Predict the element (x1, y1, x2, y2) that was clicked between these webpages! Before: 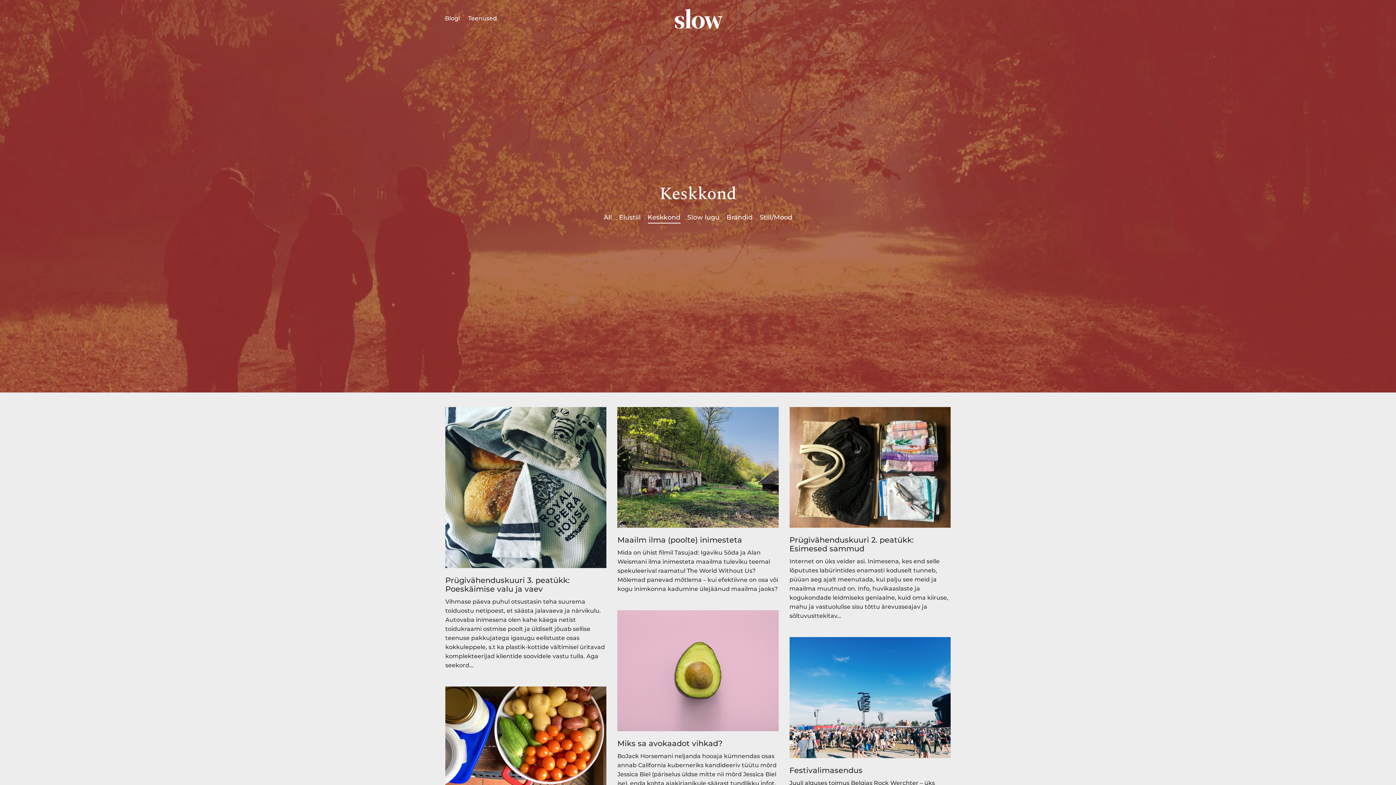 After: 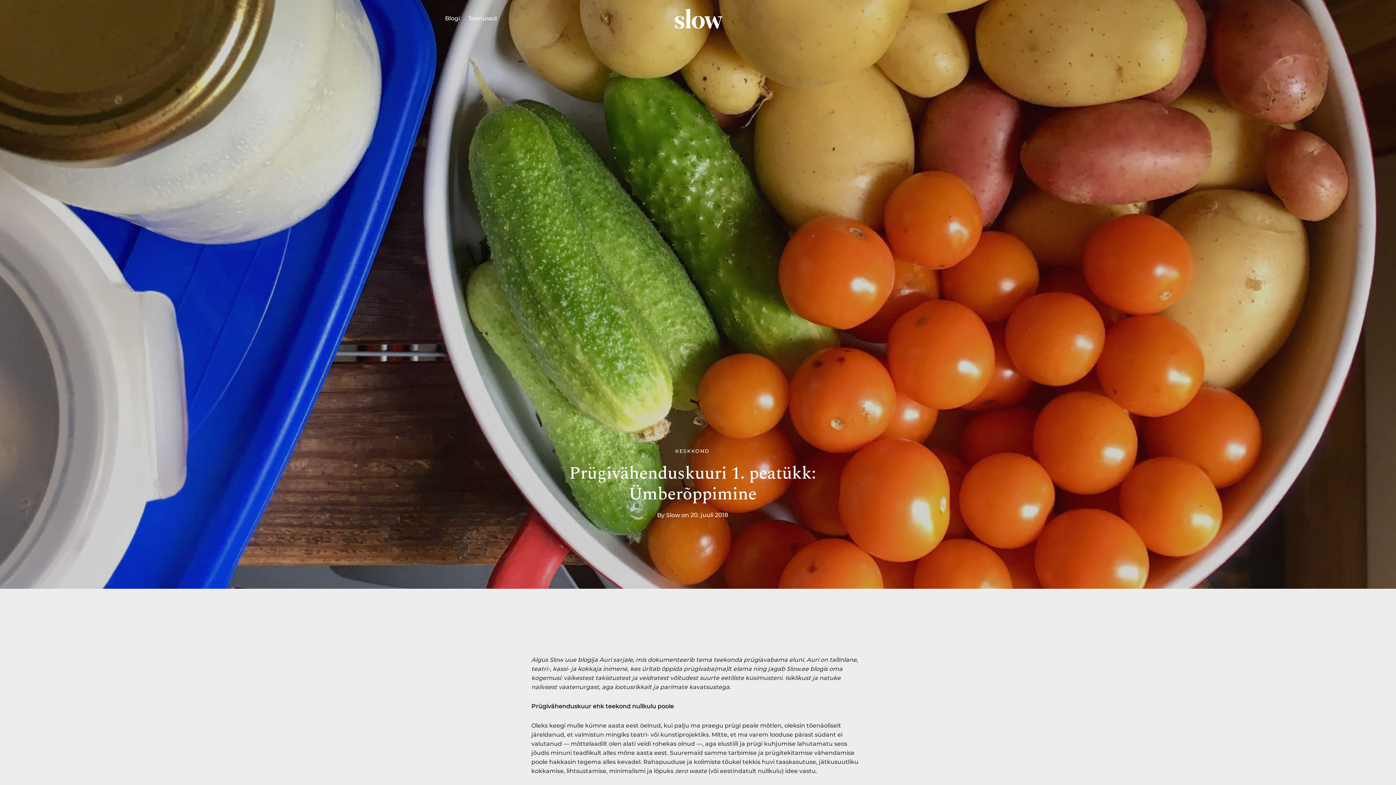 Action: bbox: (445, 687, 606, 793)